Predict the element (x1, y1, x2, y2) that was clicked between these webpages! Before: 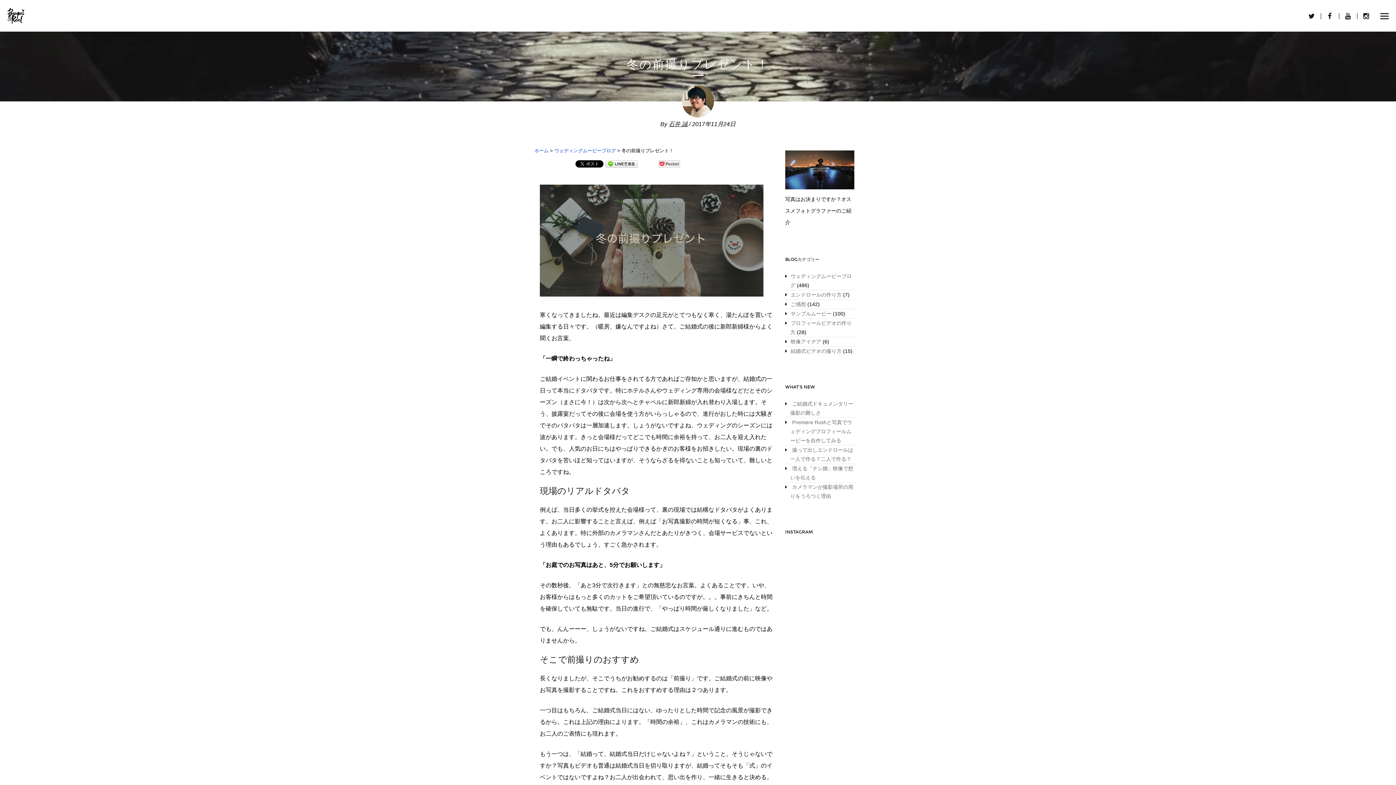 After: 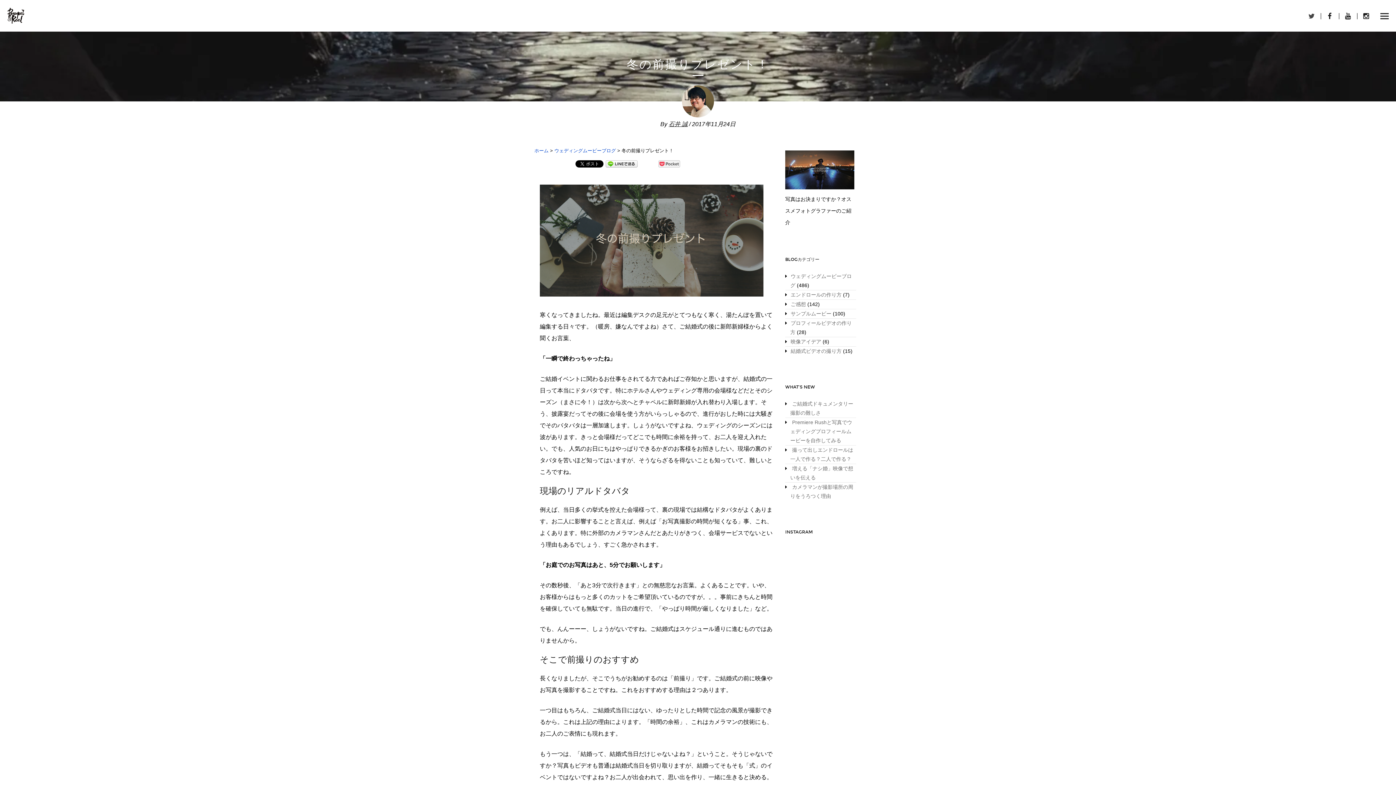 Action: bbox: (1302, 12, 1321, 19)